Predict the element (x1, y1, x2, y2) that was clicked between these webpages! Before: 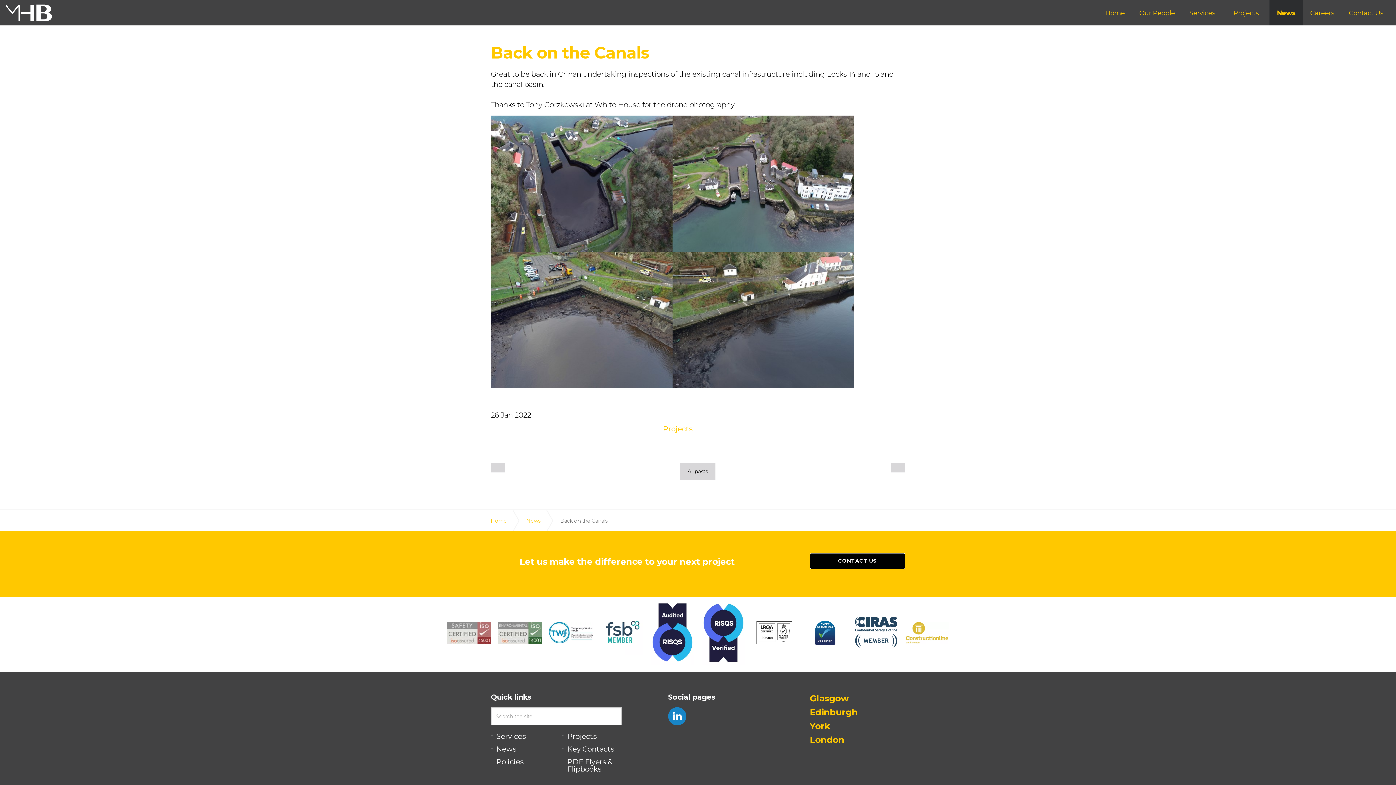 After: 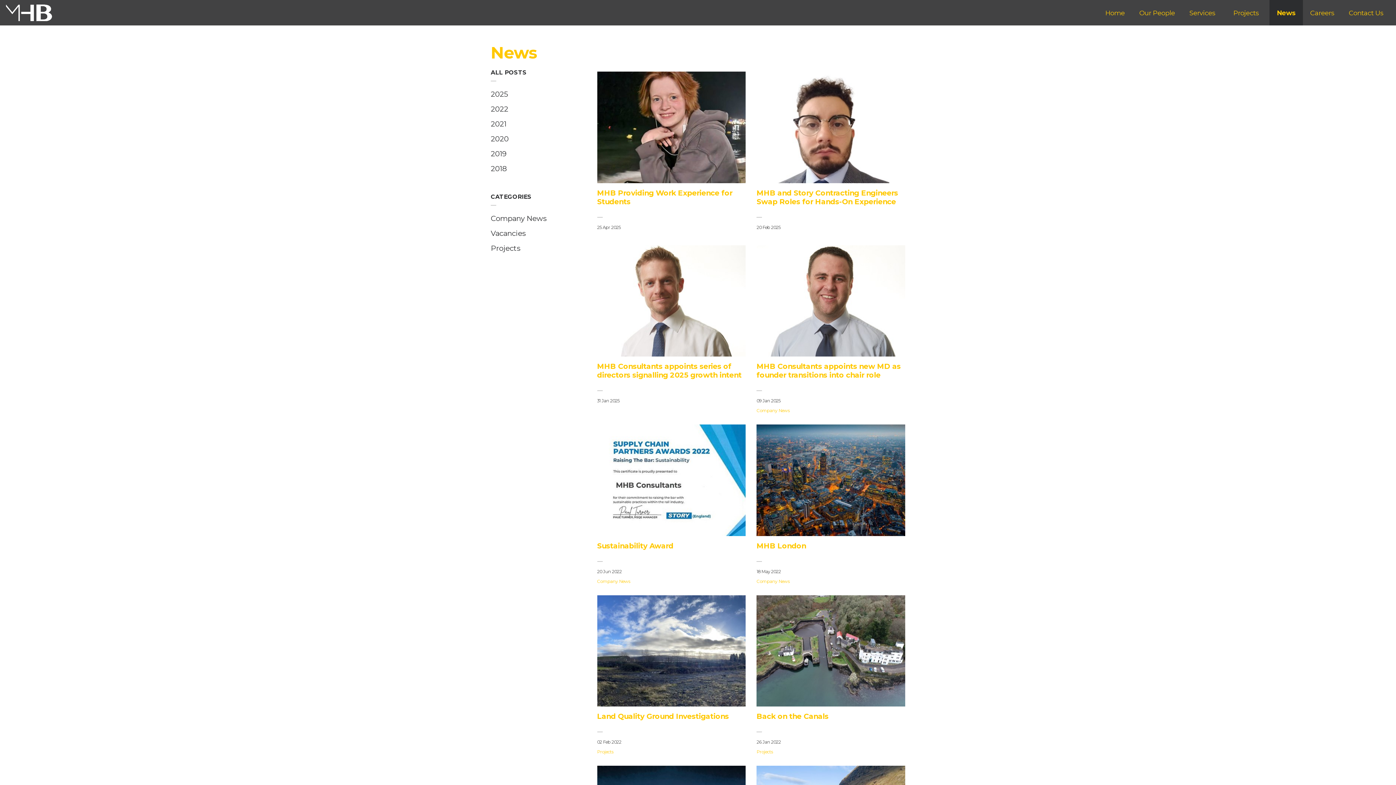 Action: bbox: (522, 510, 555, 532) label: News